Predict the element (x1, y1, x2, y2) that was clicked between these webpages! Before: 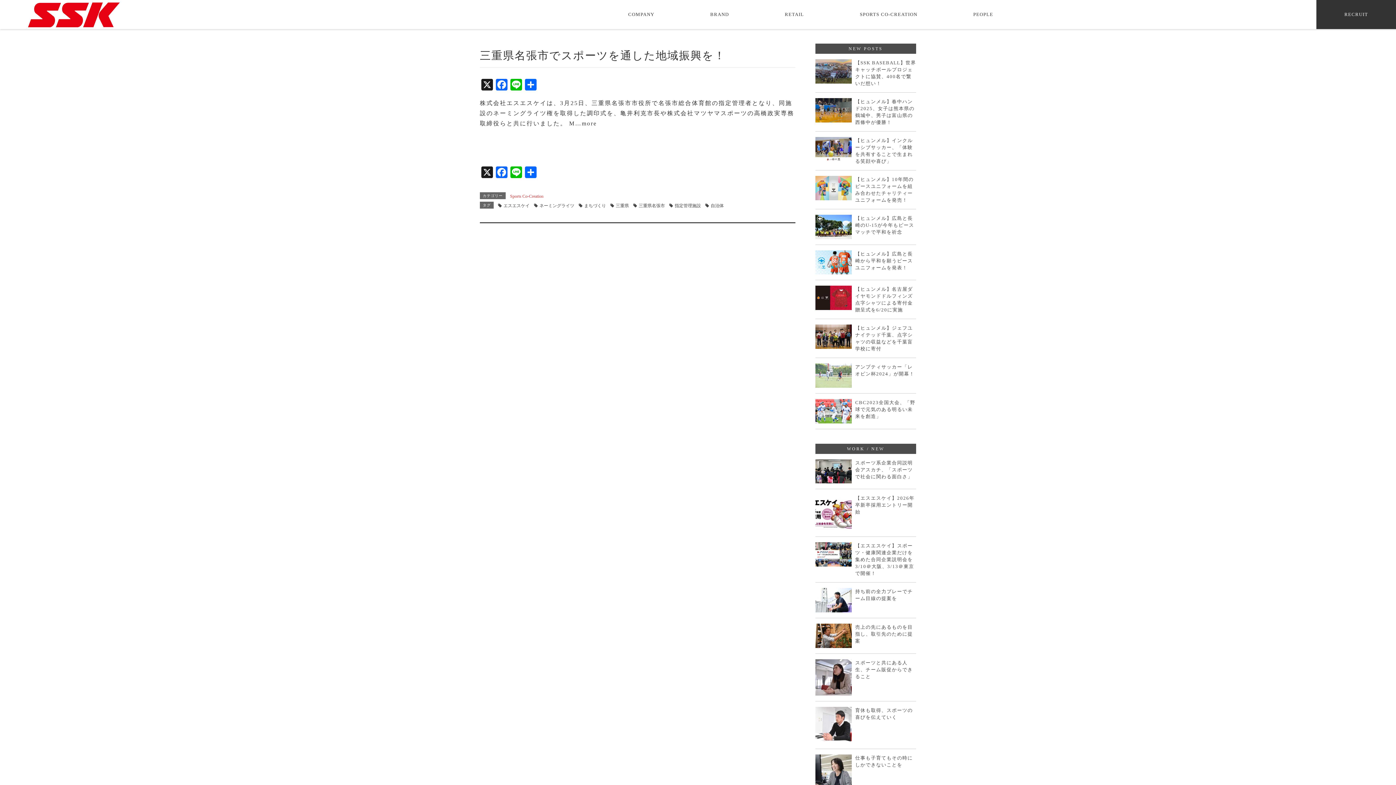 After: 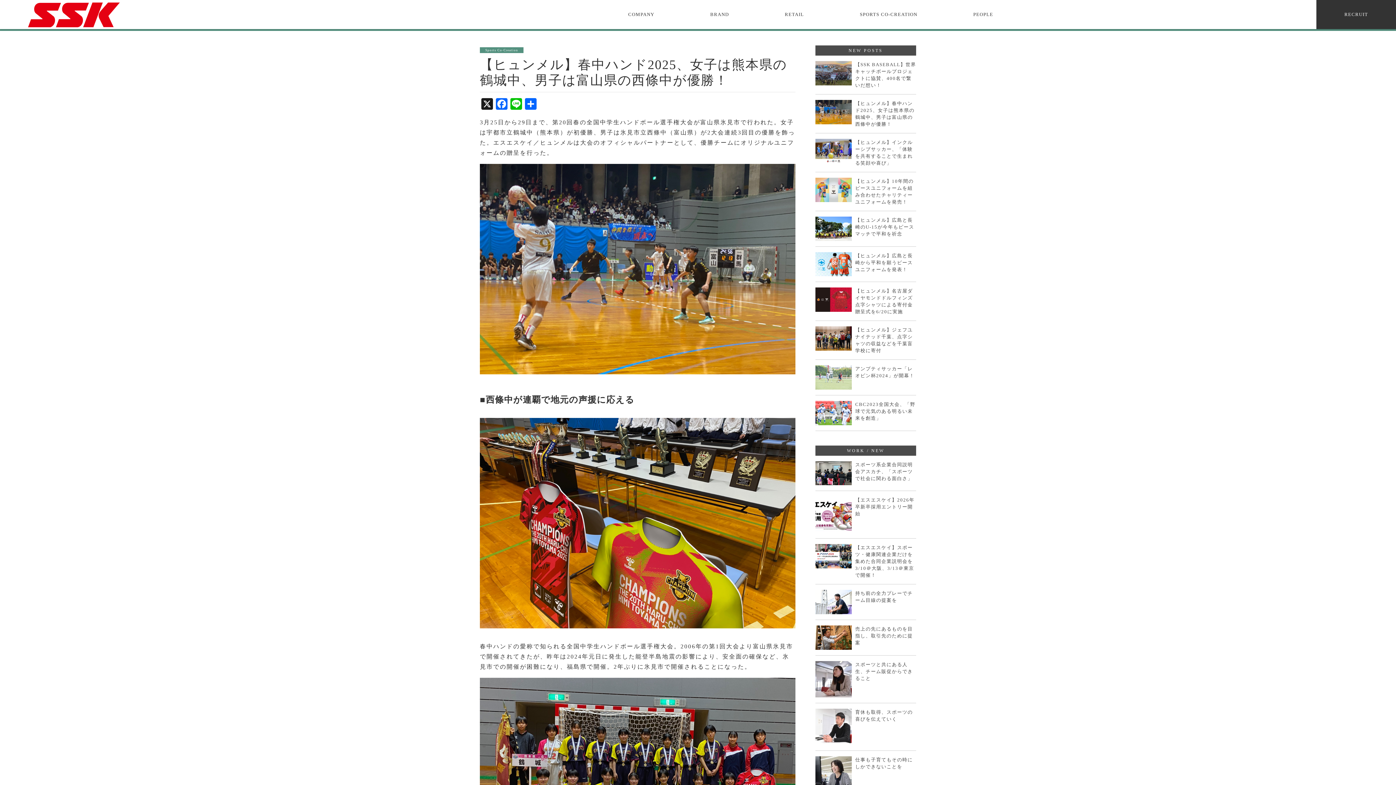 Action: bbox: (855, 98, 916, 125) label: 【ヒュンメル】春中ハンド2025、女子は熊本県の鶴城中、男子は富山県の西條中が優勝！